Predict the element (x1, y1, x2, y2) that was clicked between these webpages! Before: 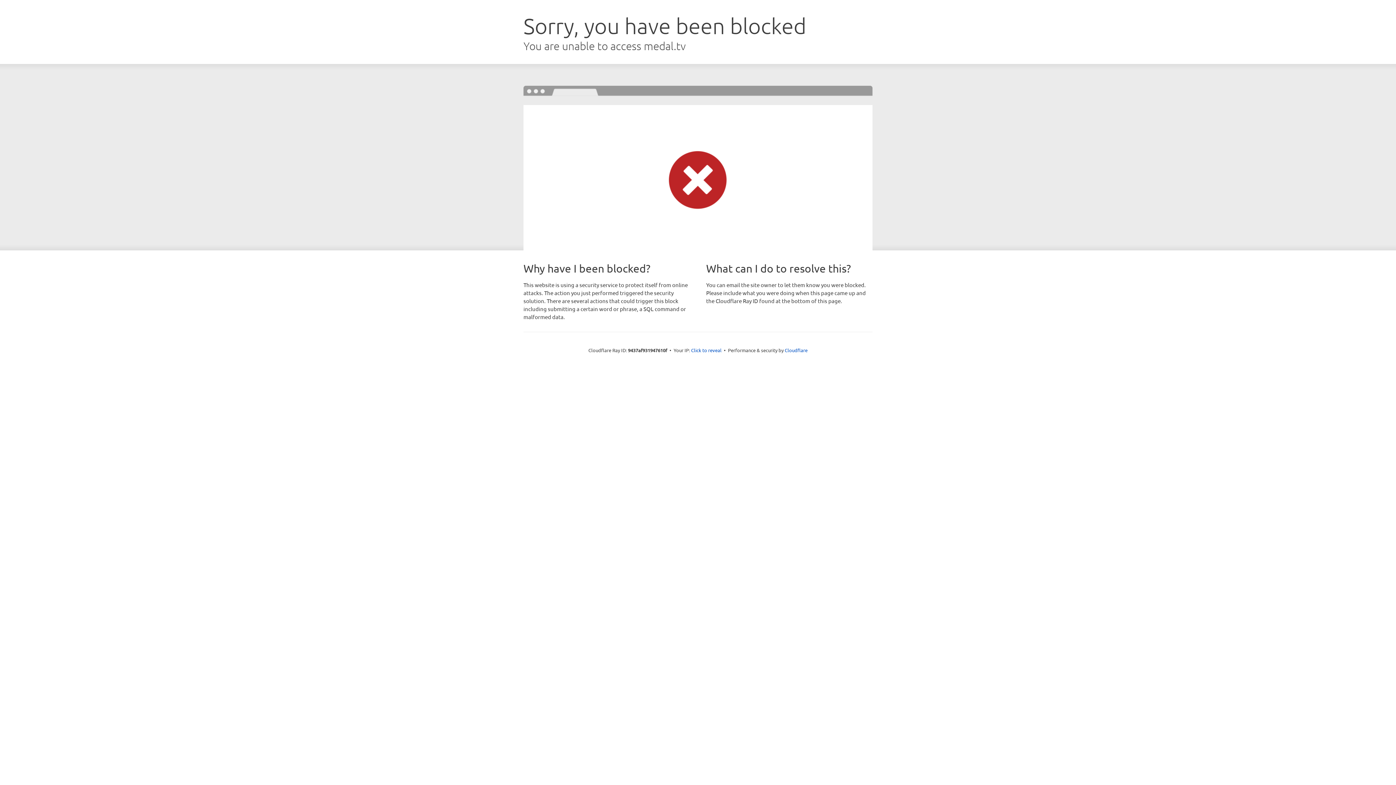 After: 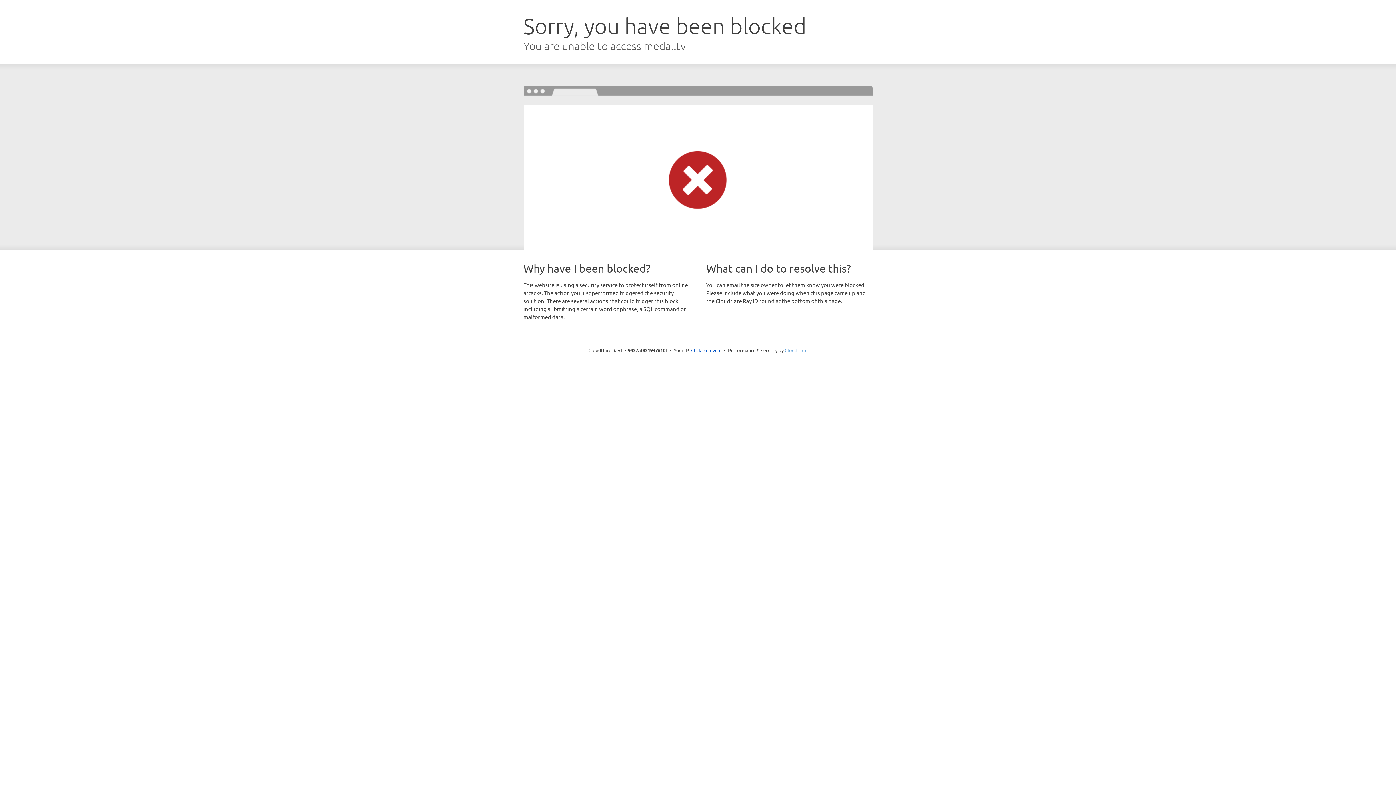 Action: label: Cloudflare bbox: (784, 347, 807, 353)